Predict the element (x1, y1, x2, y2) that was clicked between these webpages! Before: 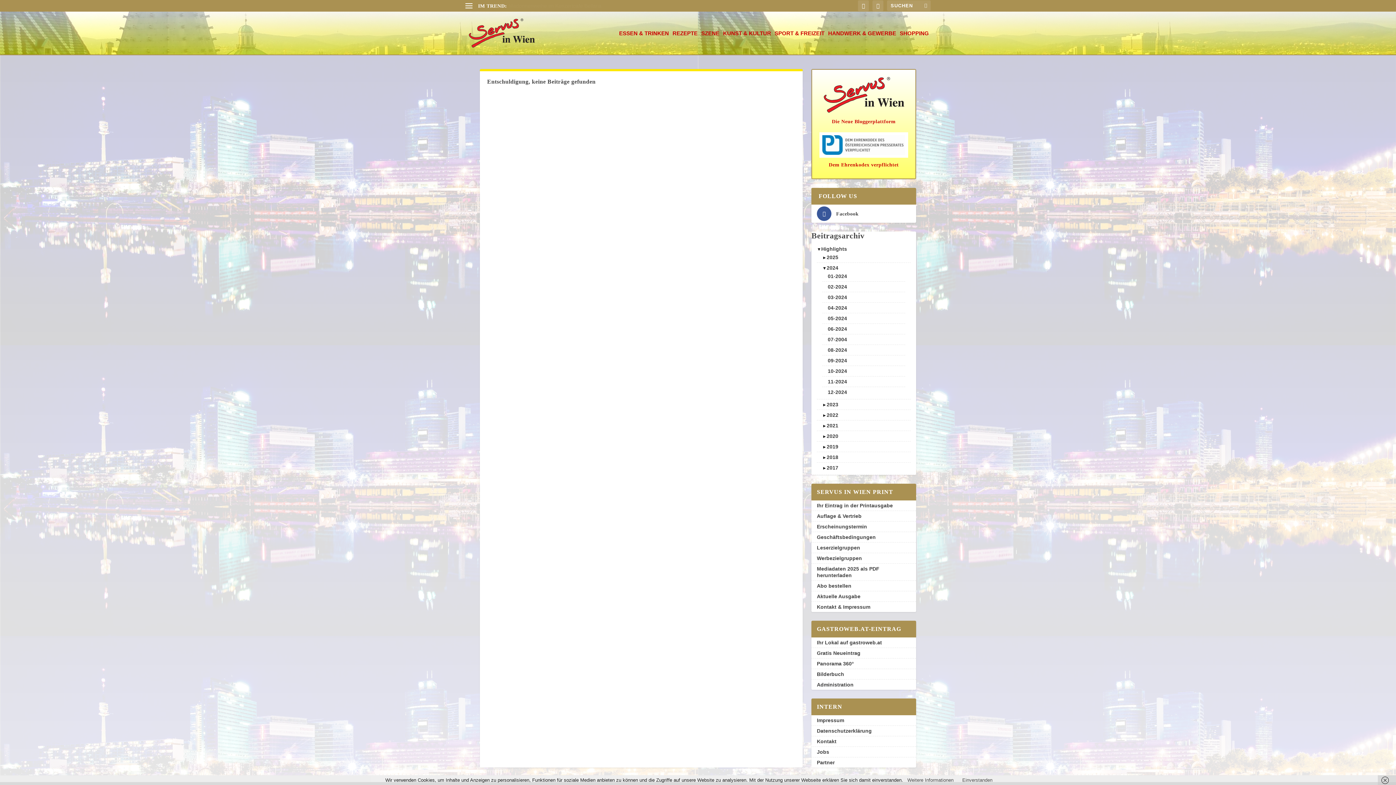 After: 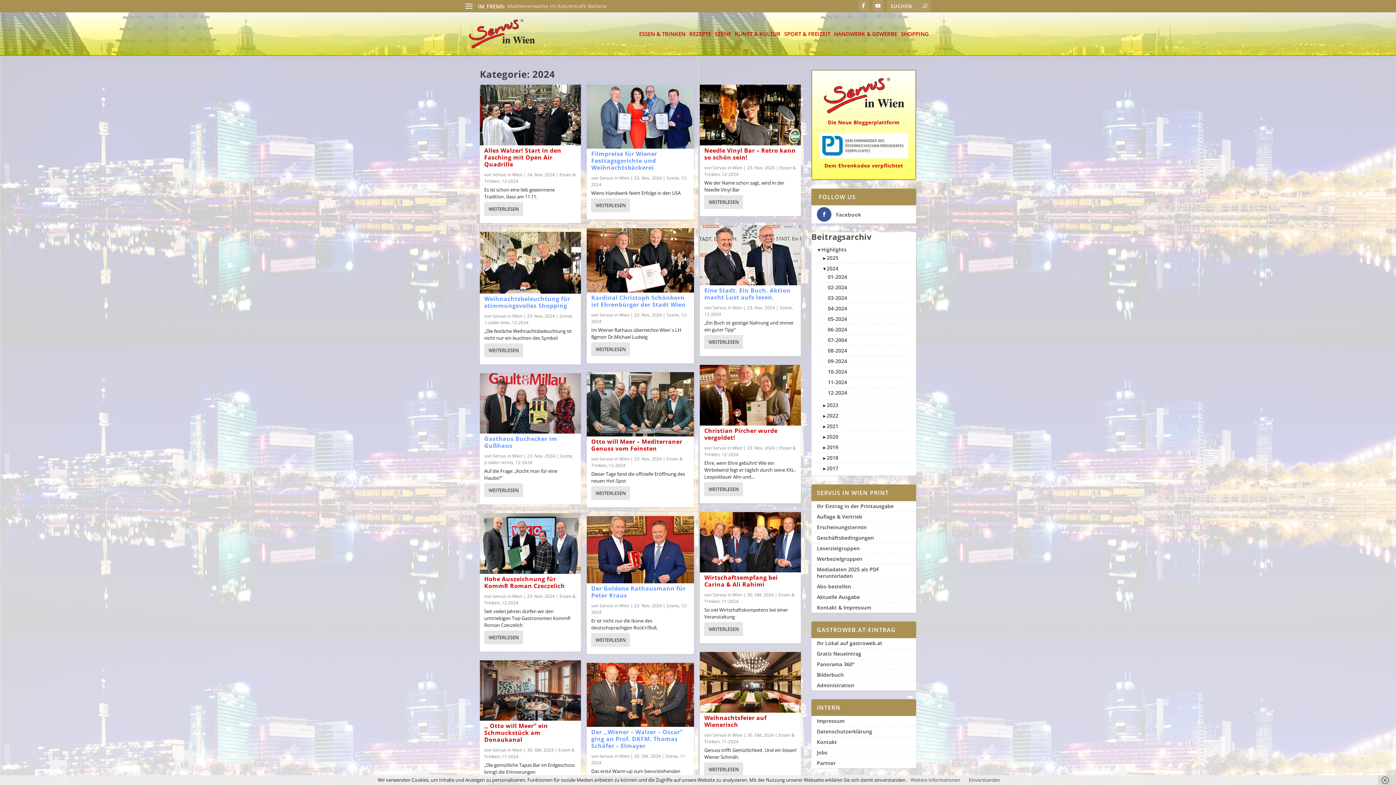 Action: bbox: (826, 264, 838, 270) label: 2024